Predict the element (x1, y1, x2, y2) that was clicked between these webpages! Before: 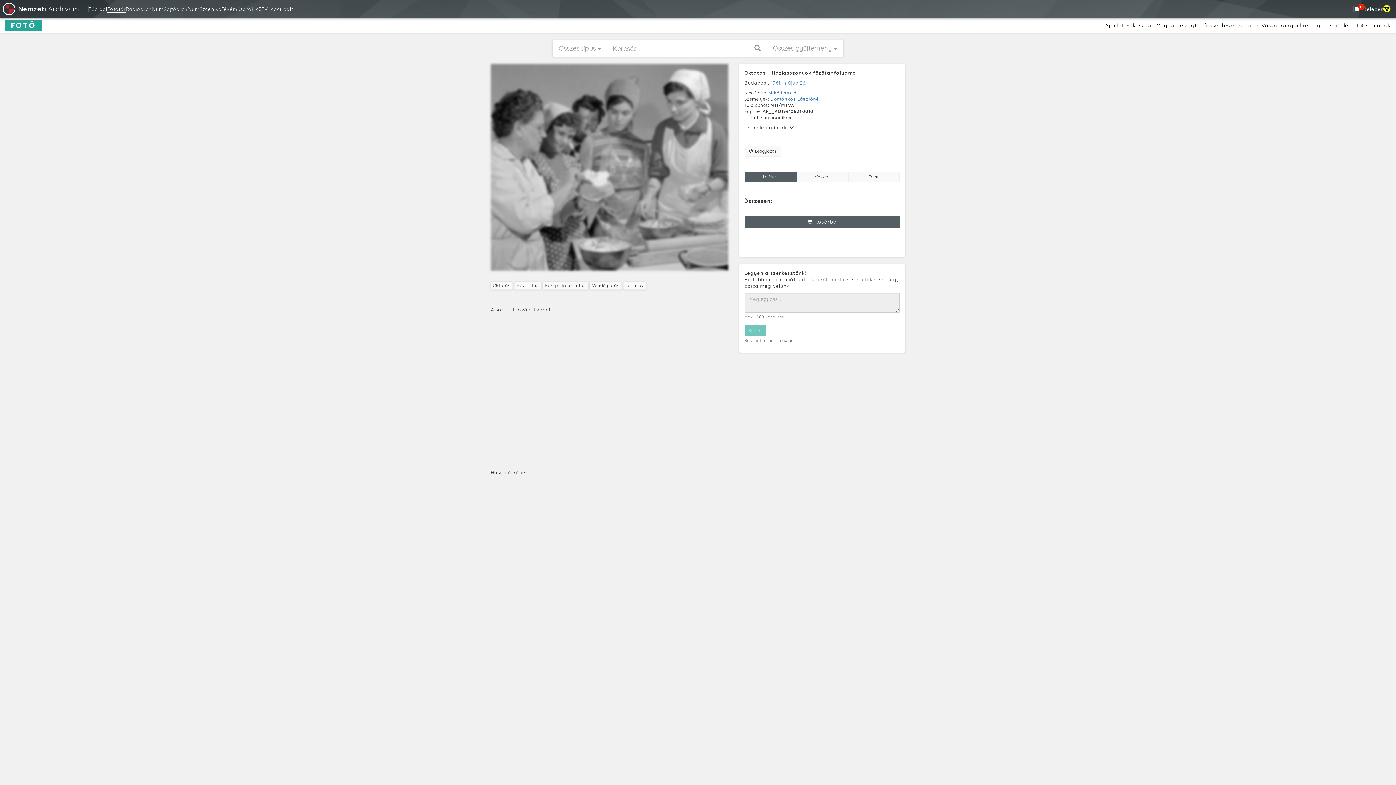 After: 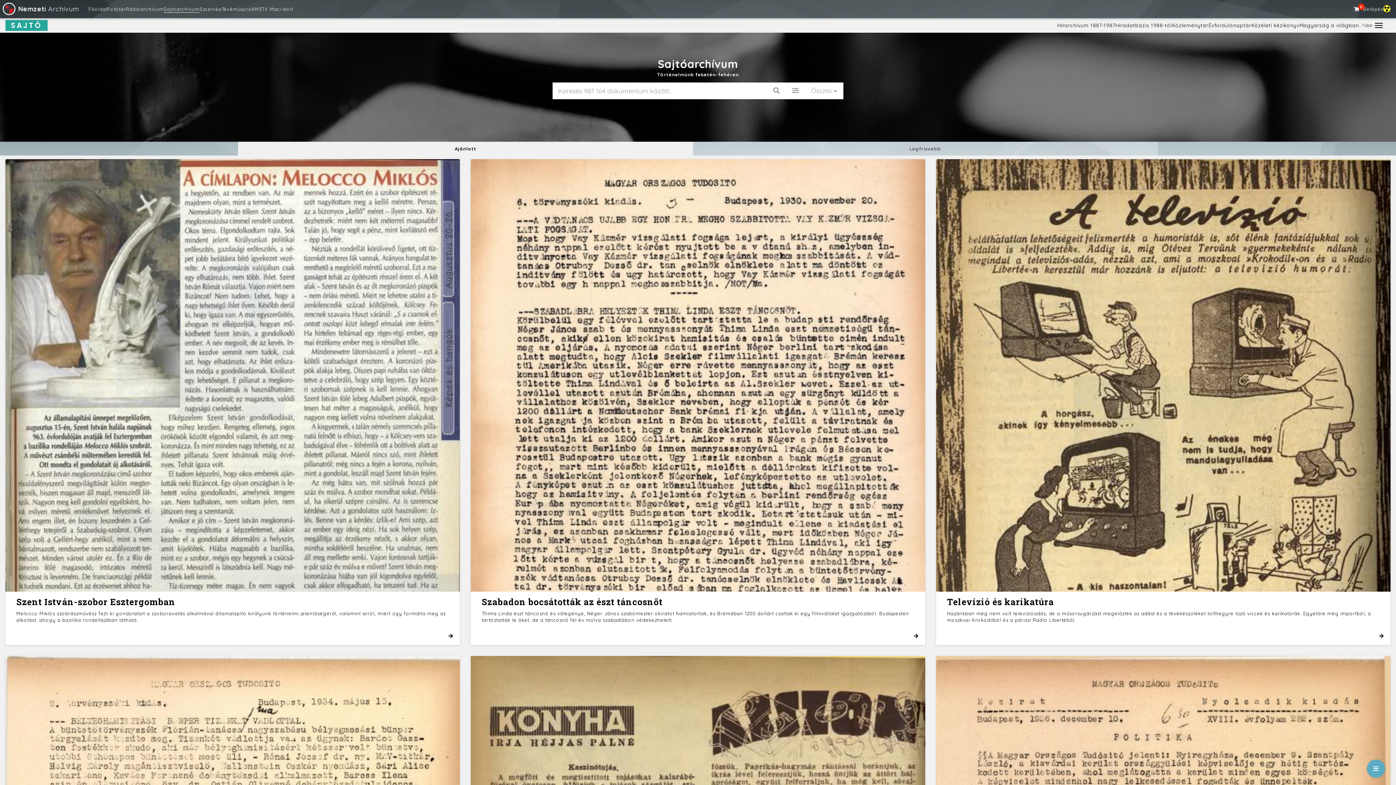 Action: bbox: (163, 6, 199, 12) label: Sajtóarchívum